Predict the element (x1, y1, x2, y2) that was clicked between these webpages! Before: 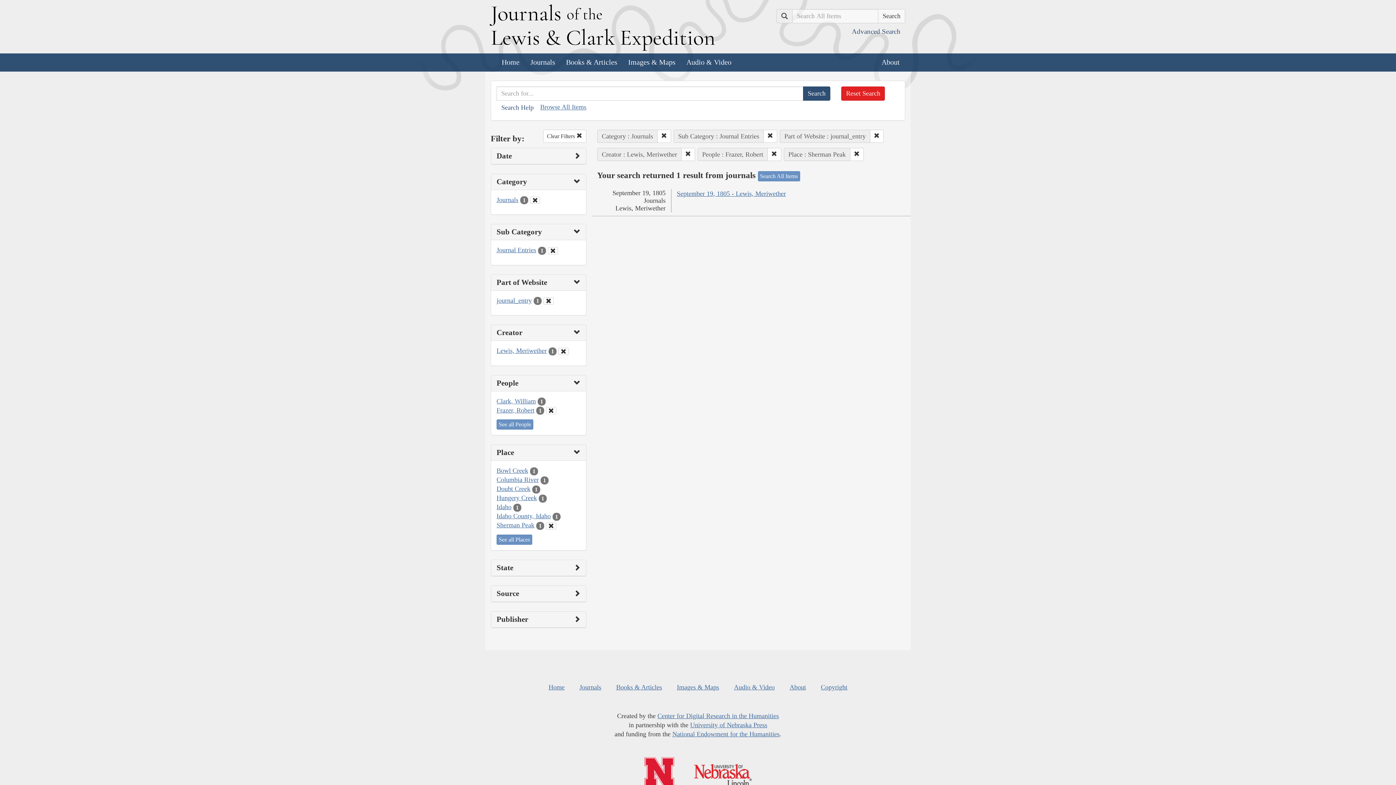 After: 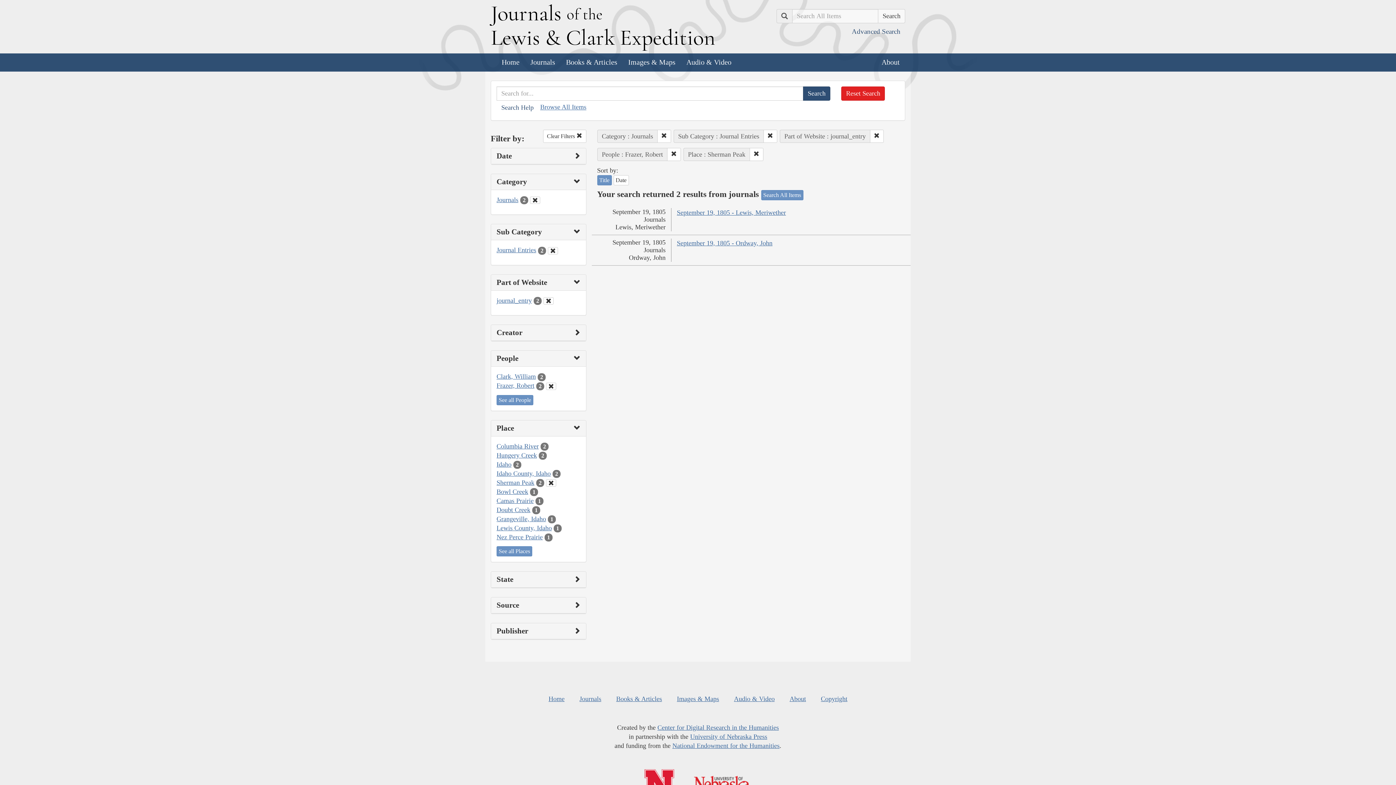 Action: bbox: (681, 147, 695, 160)